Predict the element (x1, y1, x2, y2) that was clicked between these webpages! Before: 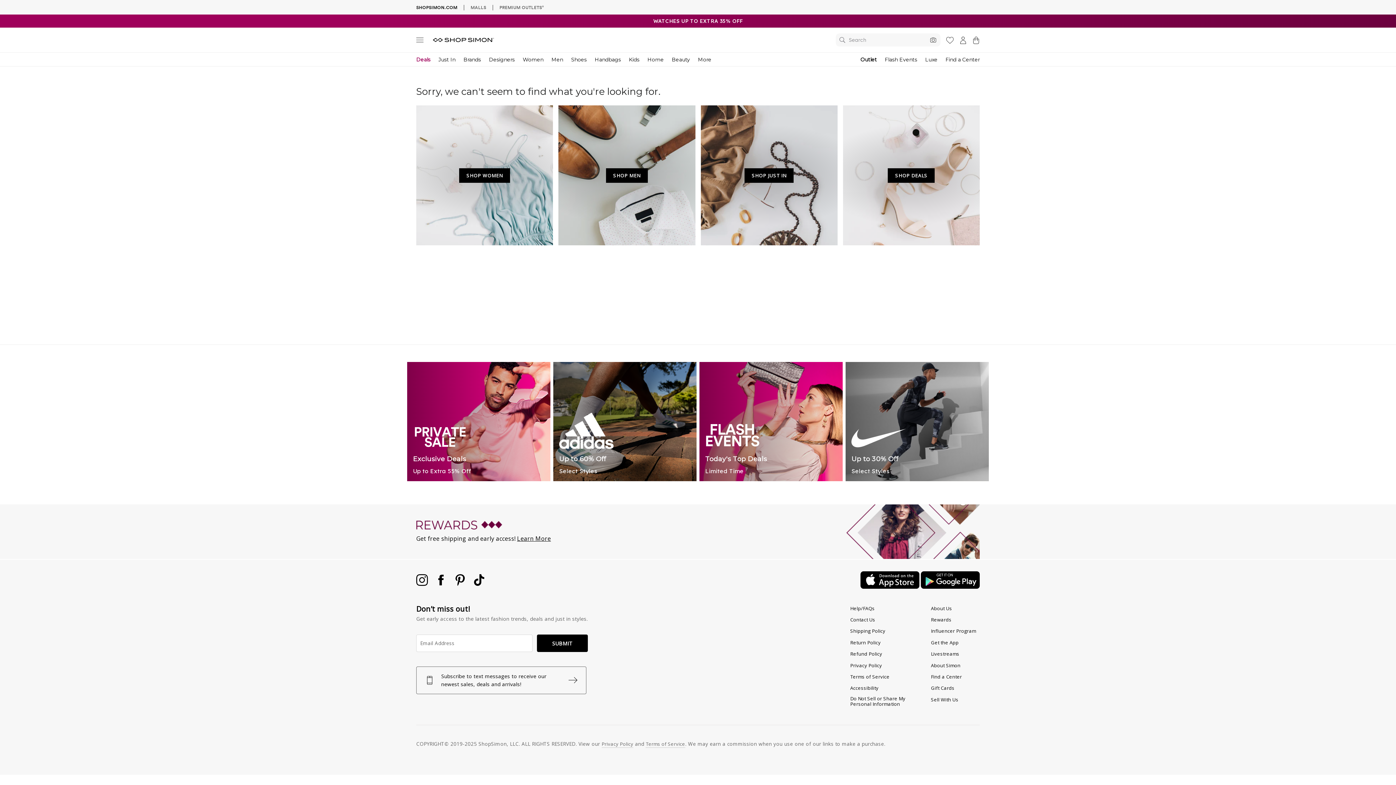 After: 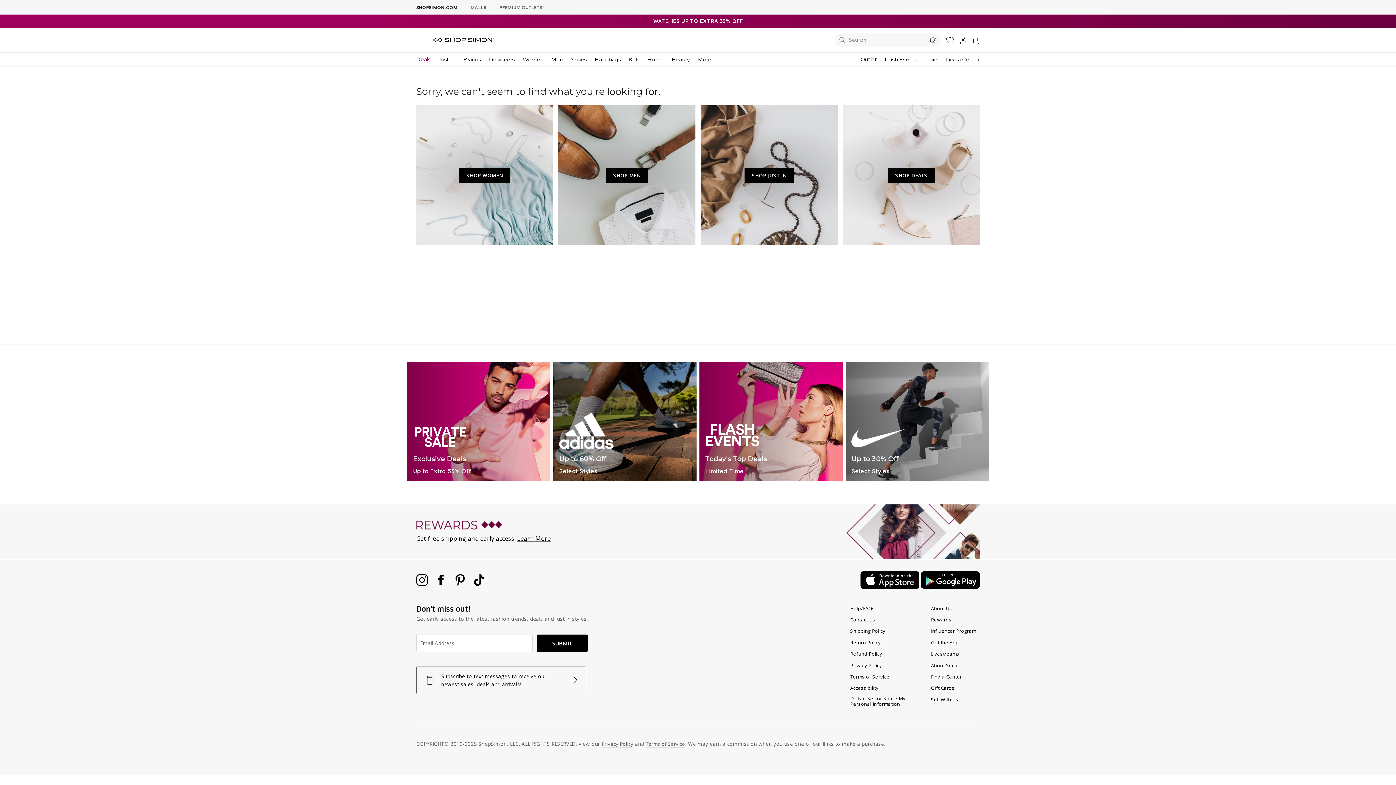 Action: bbox: (850, 683, 878, 693) label: Accessibility